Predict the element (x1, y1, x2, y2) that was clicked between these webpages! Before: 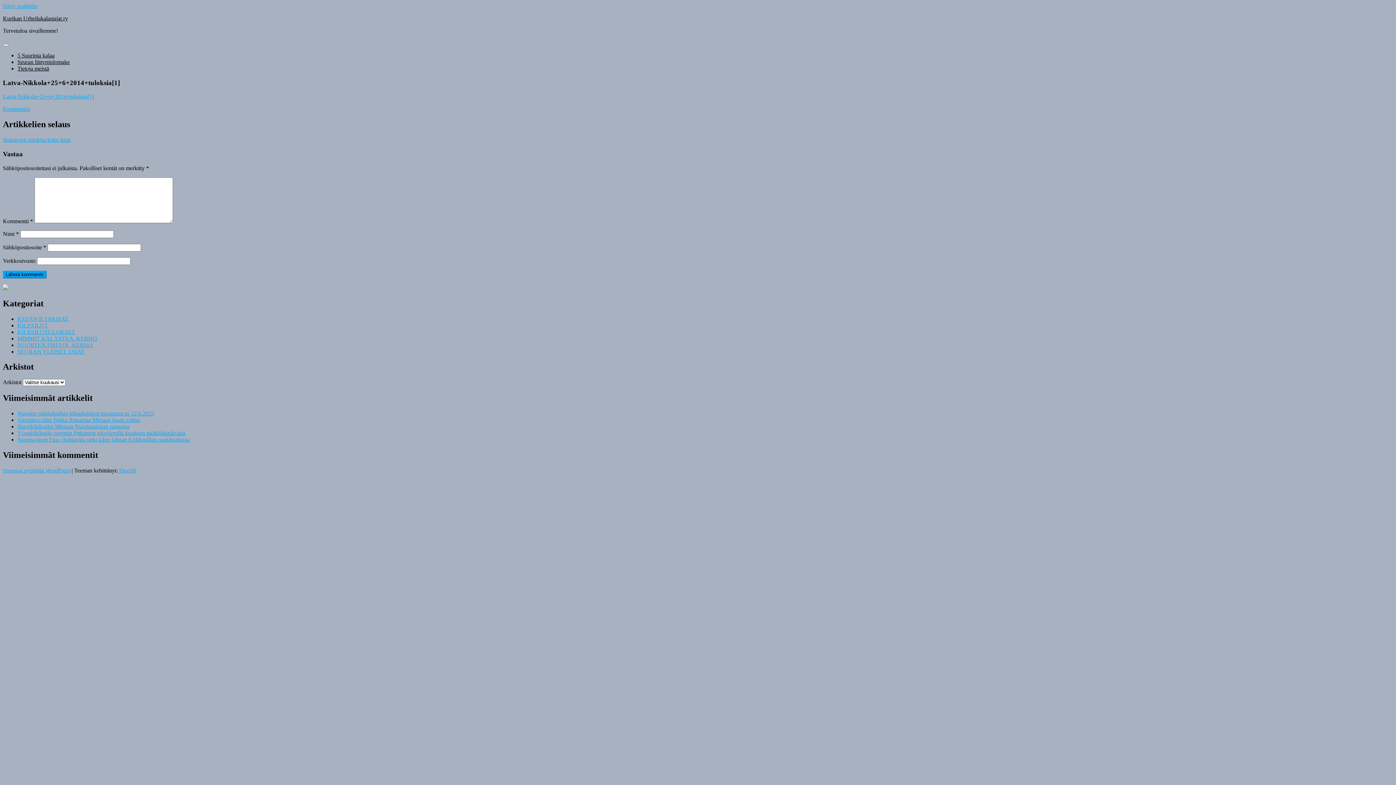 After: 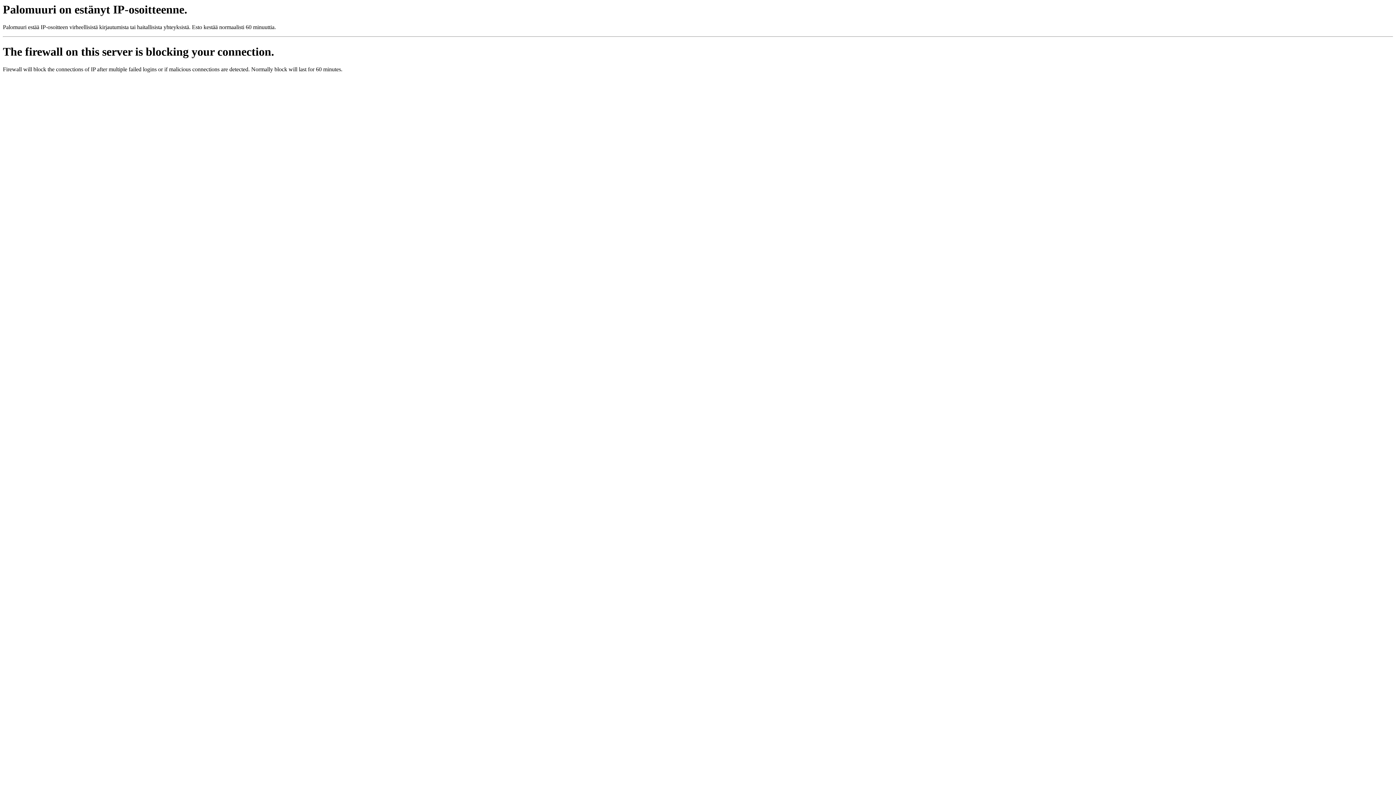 Action: label: Vieraileva tähti Pekka Rintamaa Mietaan kisan valtias bbox: (17, 417, 140, 423)